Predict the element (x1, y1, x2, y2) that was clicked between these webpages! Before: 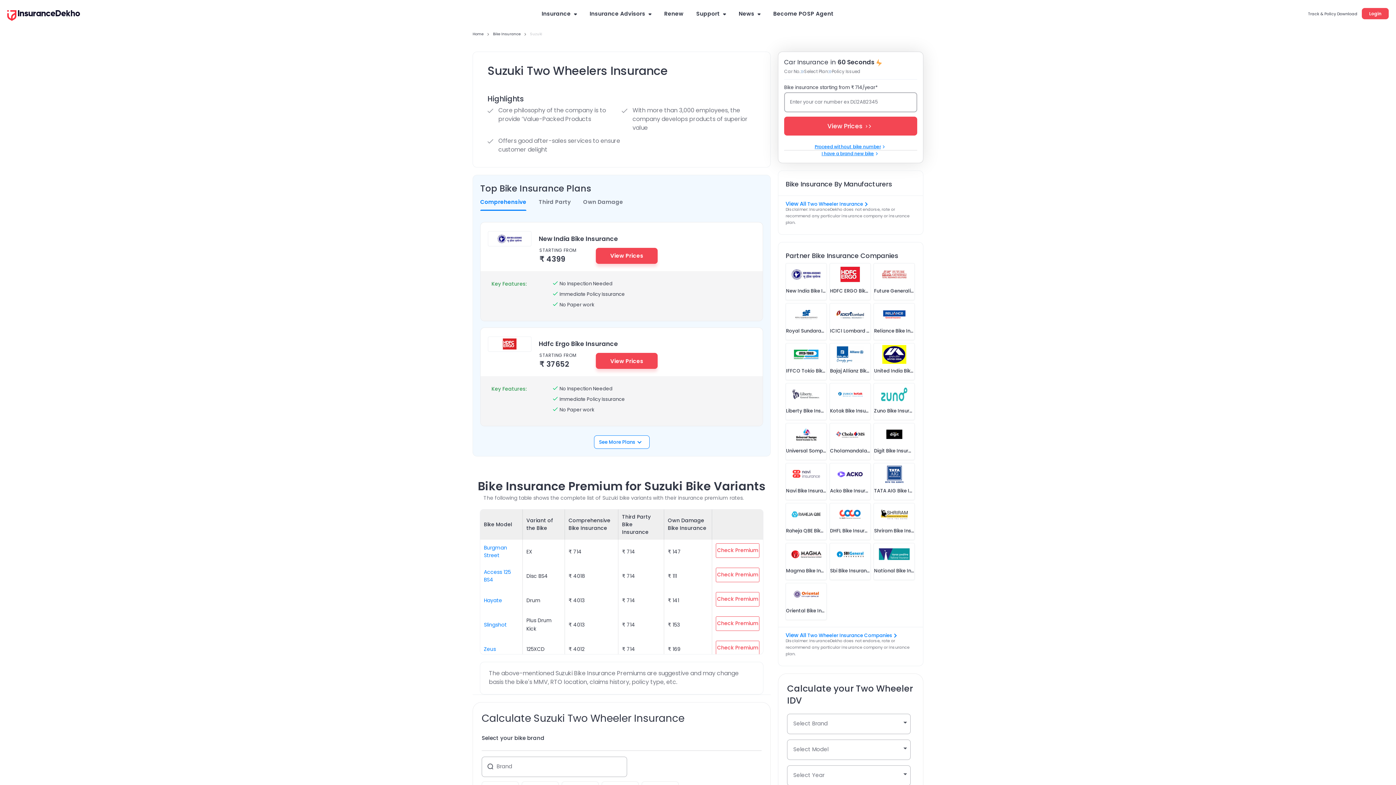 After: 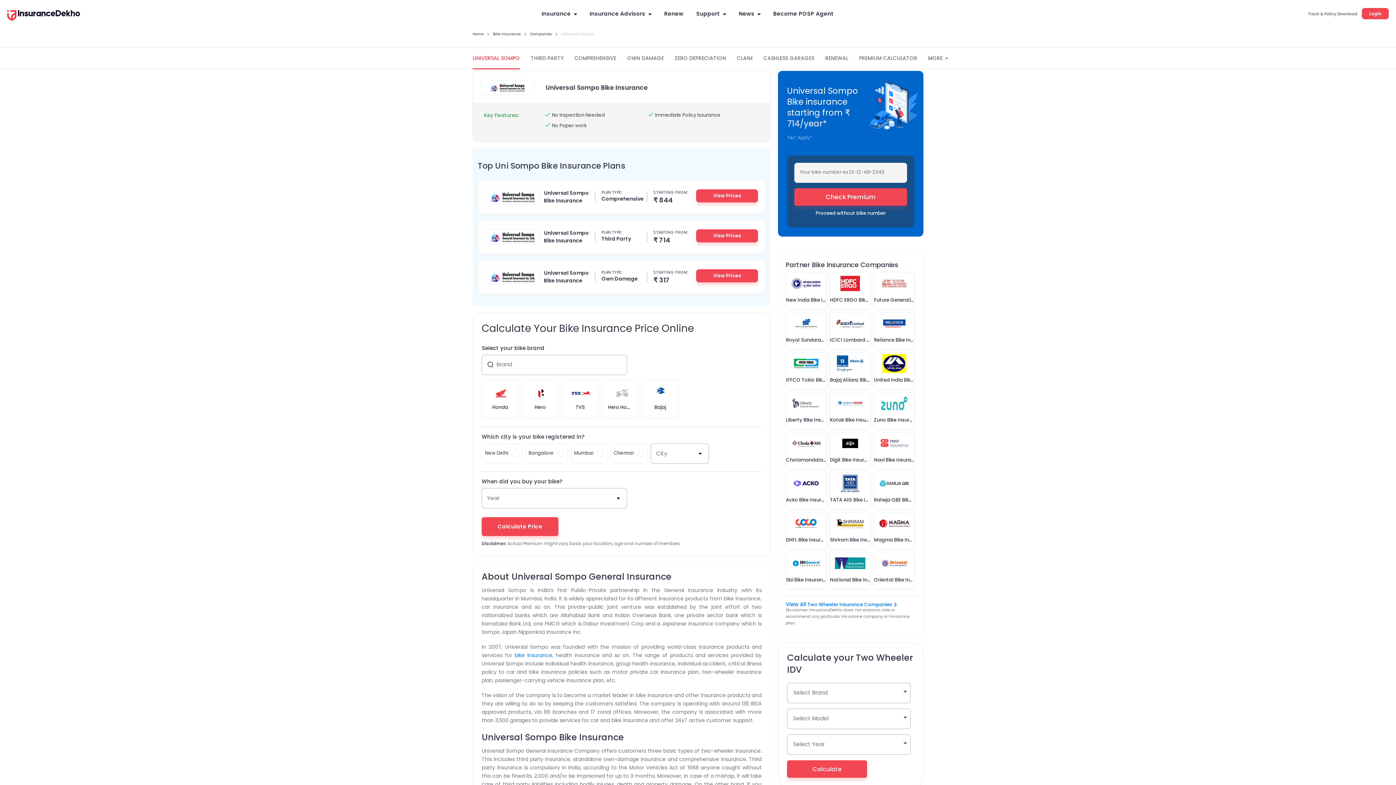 Action: bbox: (786, 423, 826, 445)